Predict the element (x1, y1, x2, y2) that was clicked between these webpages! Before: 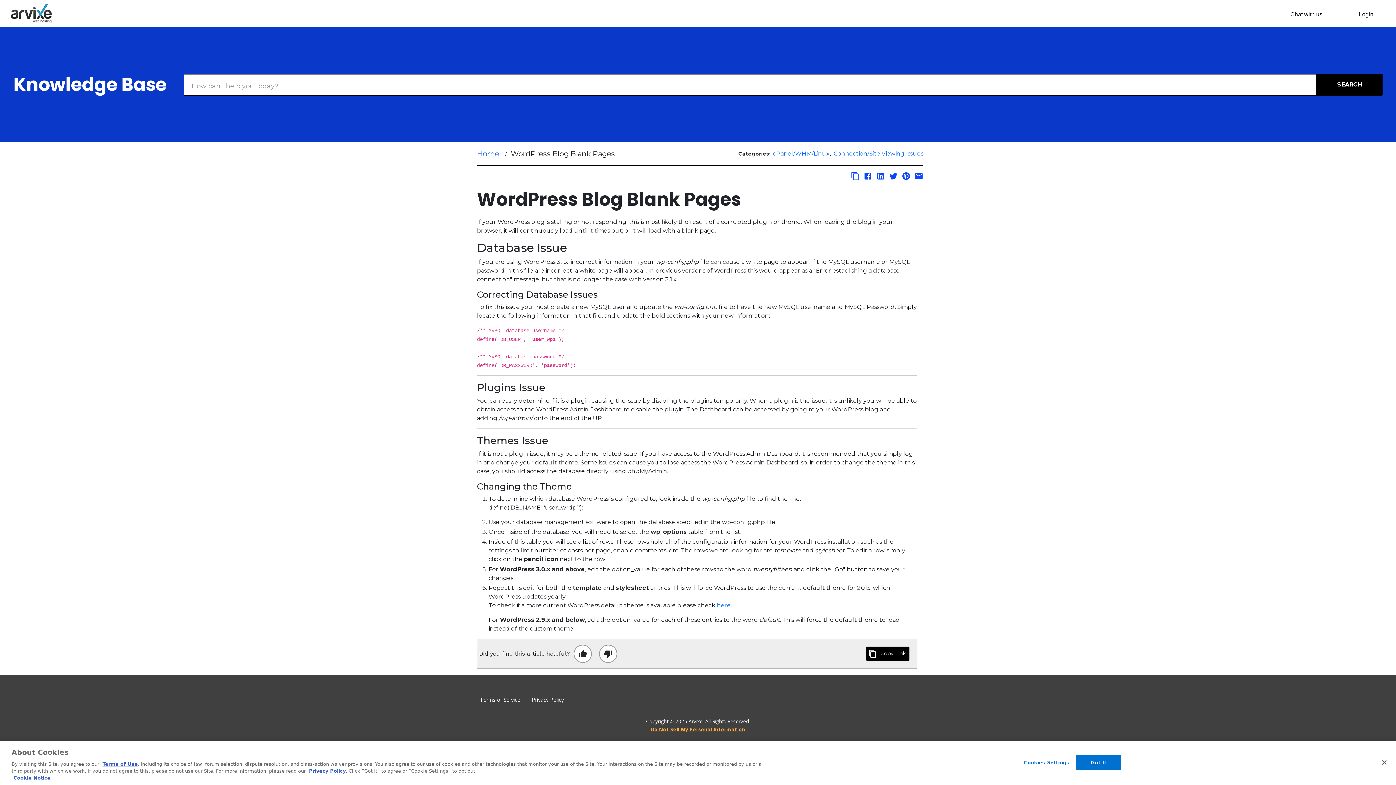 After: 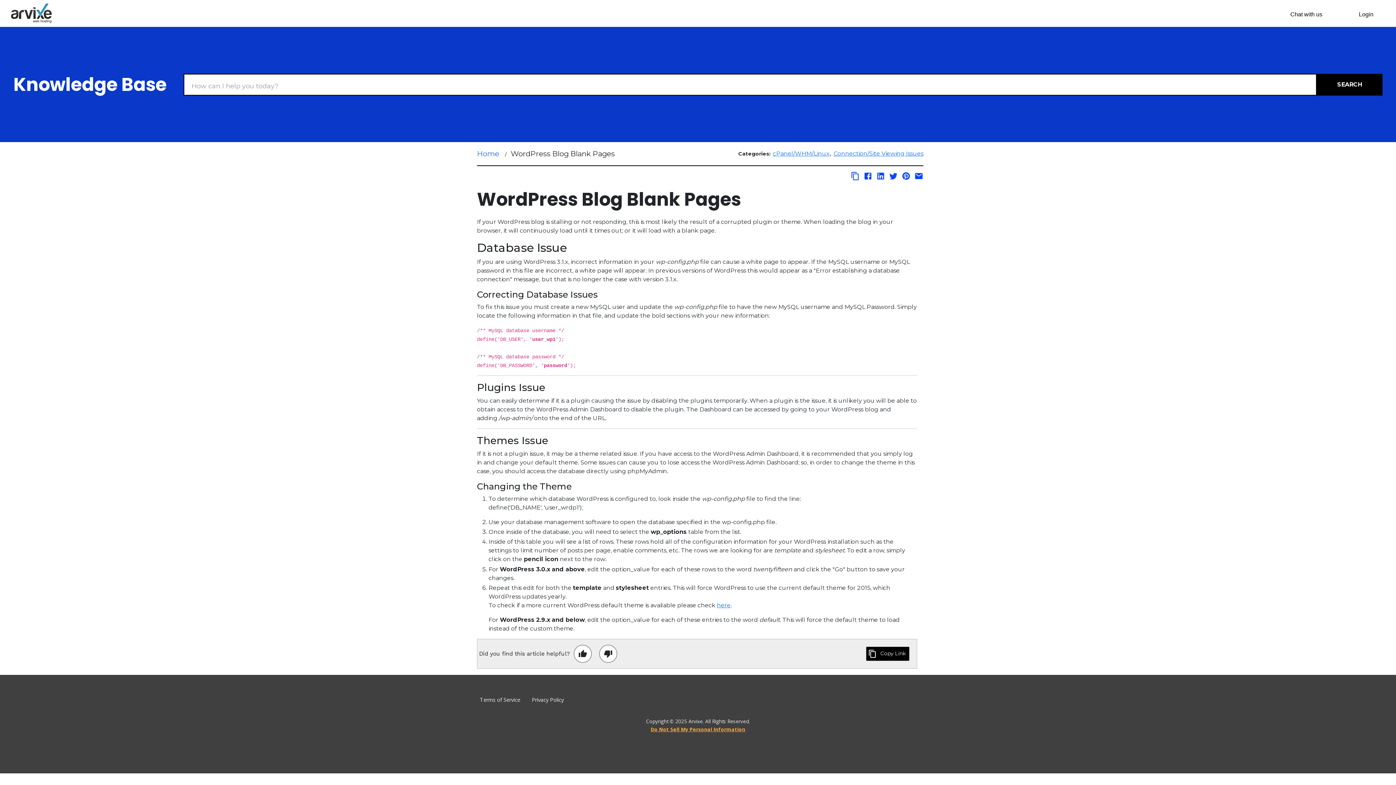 Action: bbox: (650, 726, 745, 733) label: Do Not Sell My Personal Information